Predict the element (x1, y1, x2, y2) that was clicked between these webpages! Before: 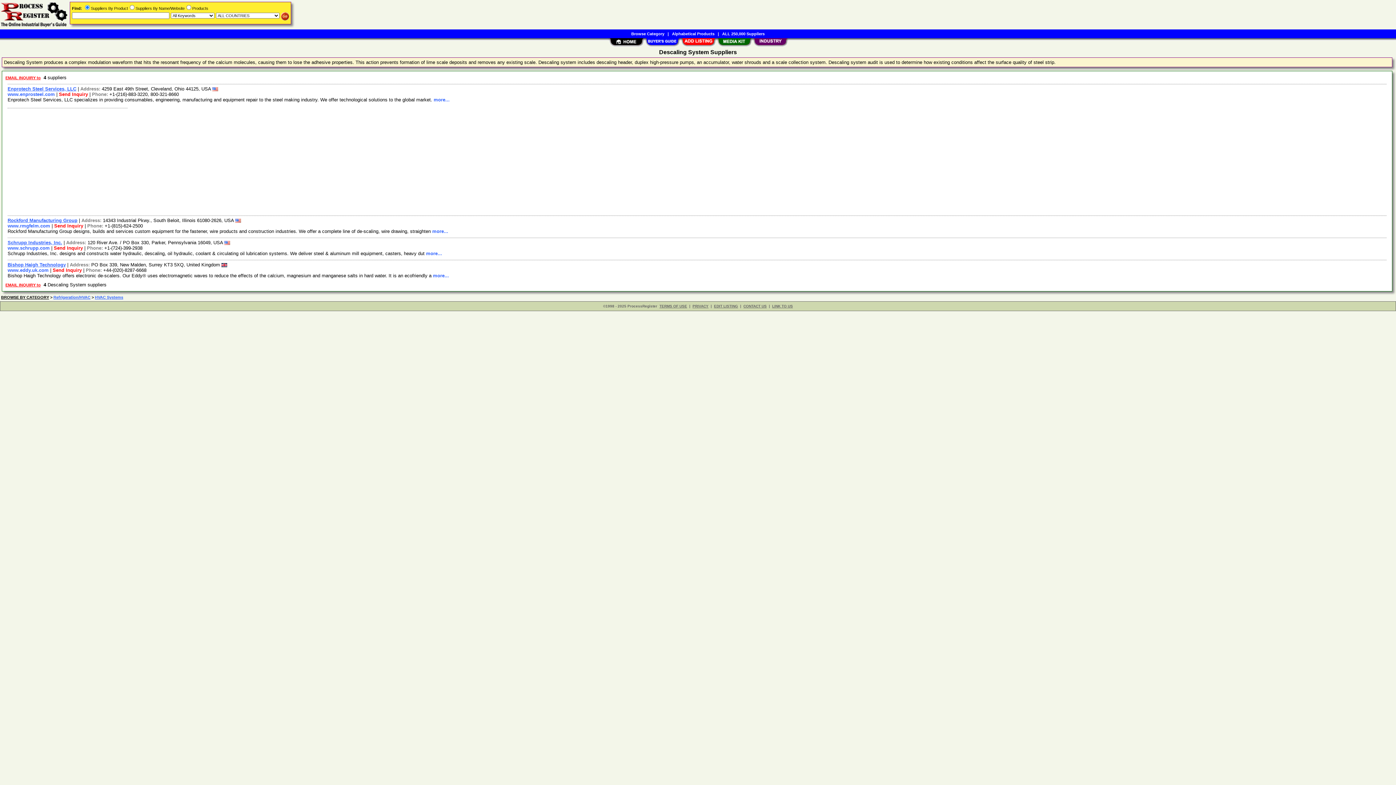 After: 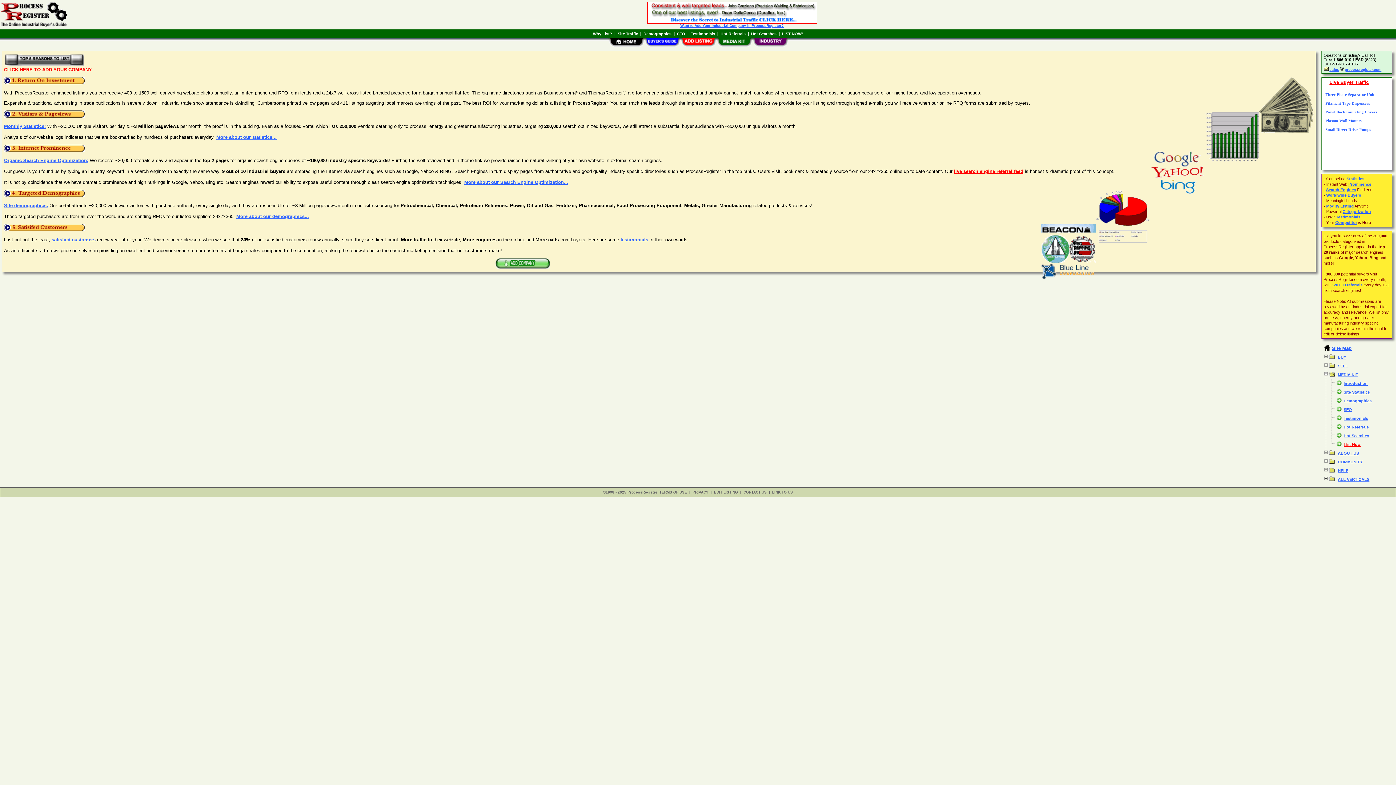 Action: bbox: (716, 42, 752, 48)